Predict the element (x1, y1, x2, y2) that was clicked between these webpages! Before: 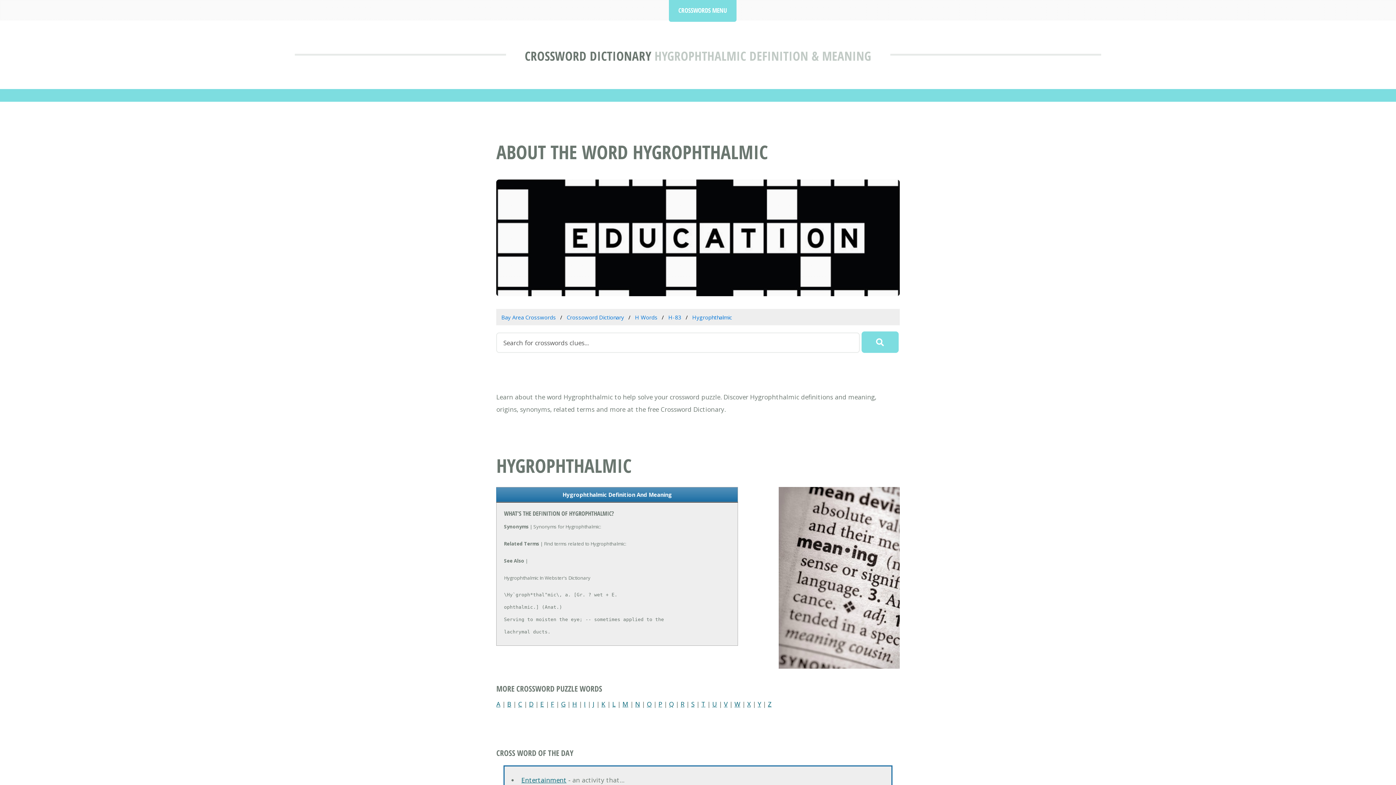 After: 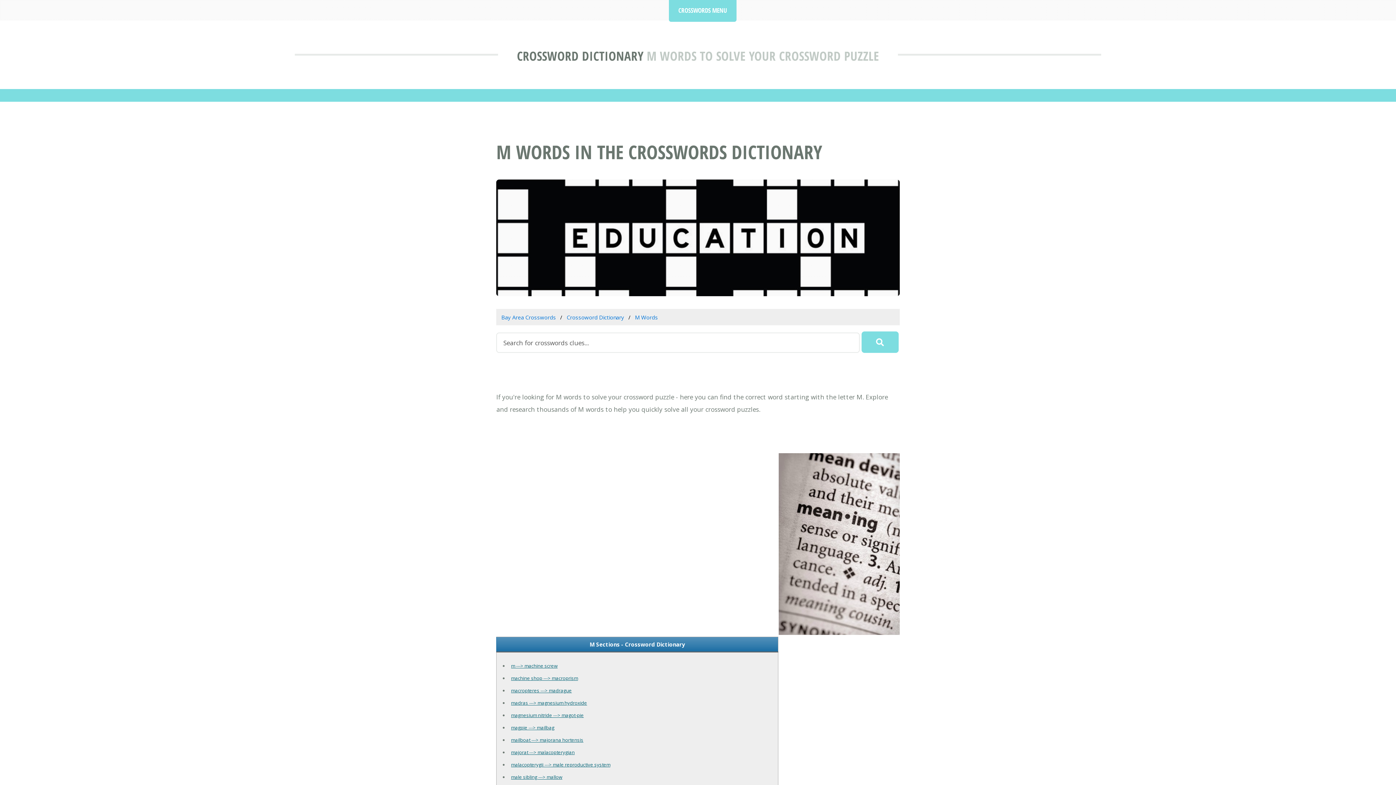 Action: label: M bbox: (622, 699, 628, 708)